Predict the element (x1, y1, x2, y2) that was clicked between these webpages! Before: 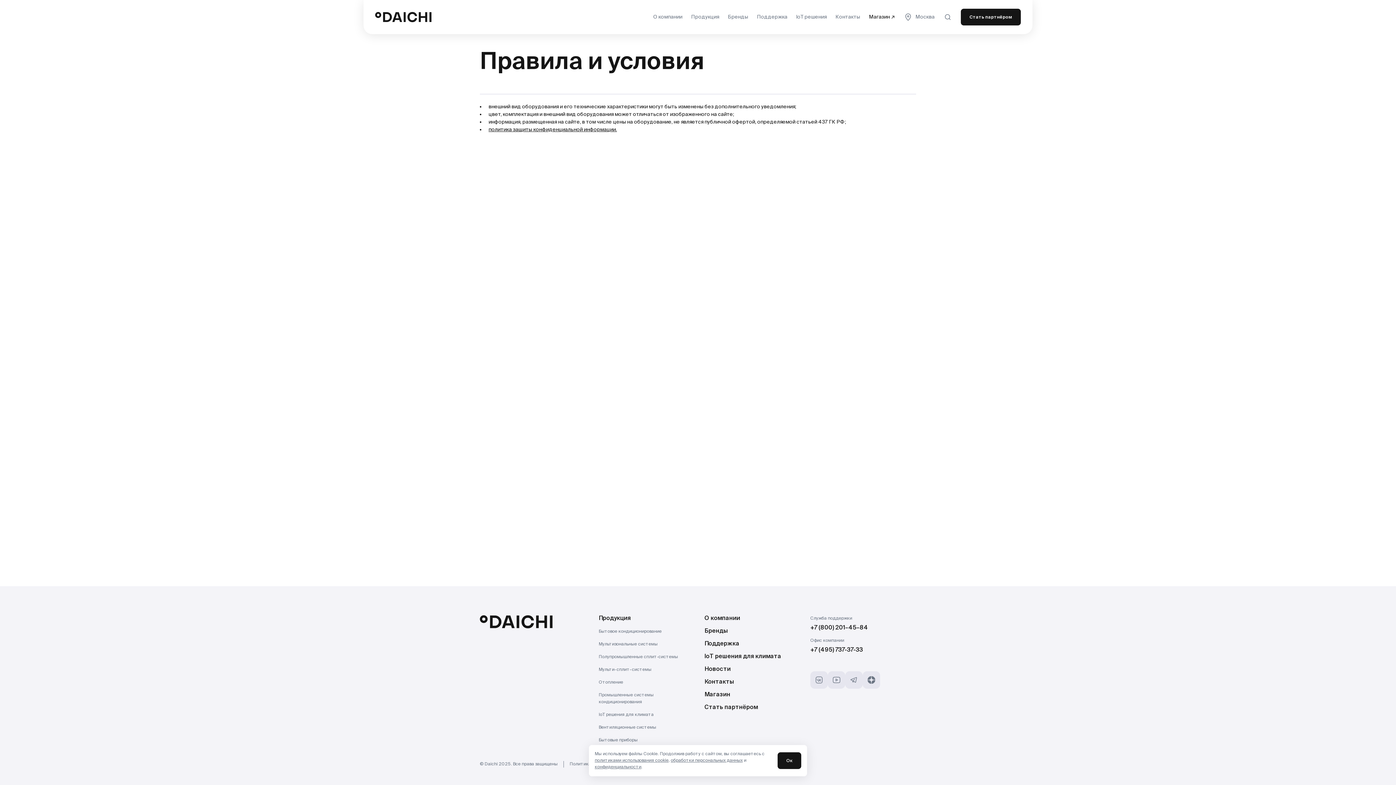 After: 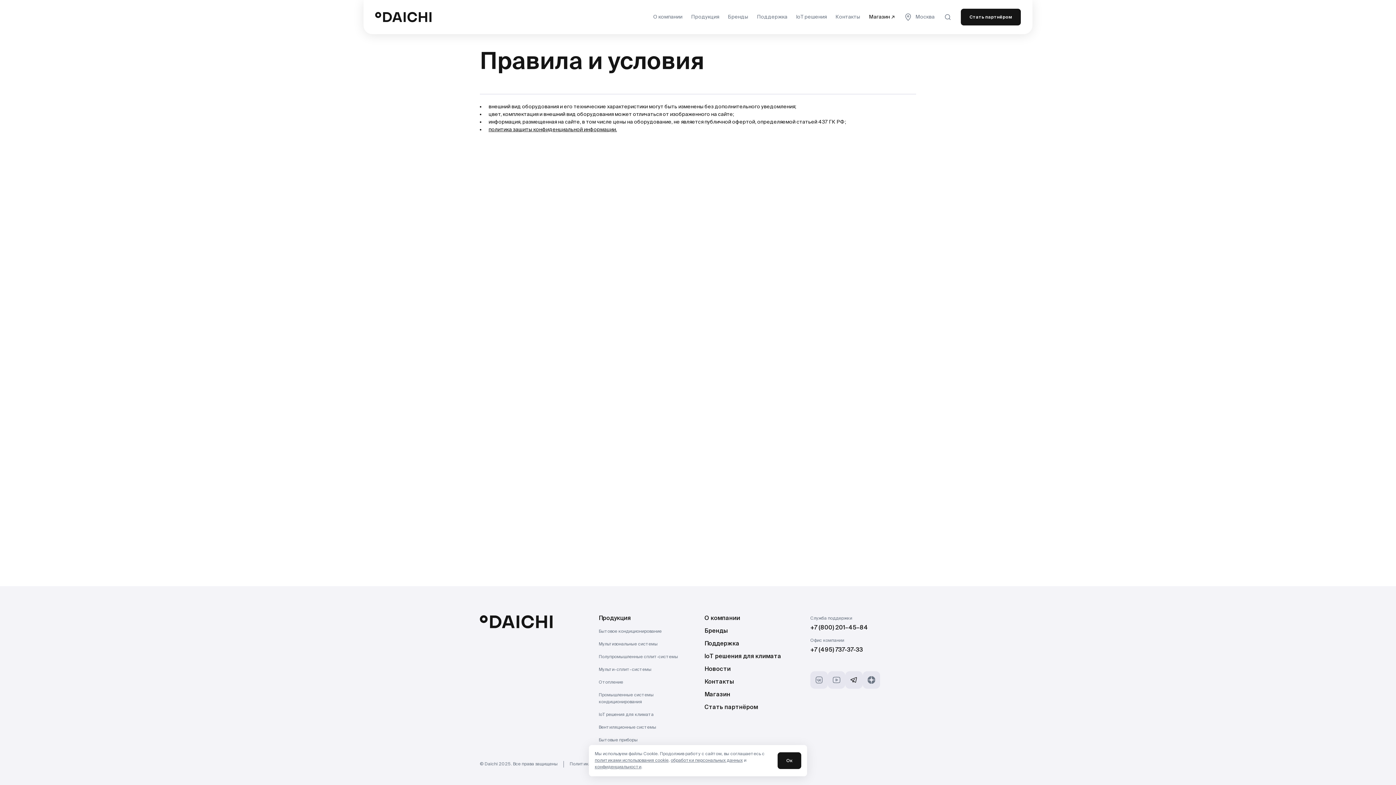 Action: bbox: (845, 671, 862, 689) label: Телеграм